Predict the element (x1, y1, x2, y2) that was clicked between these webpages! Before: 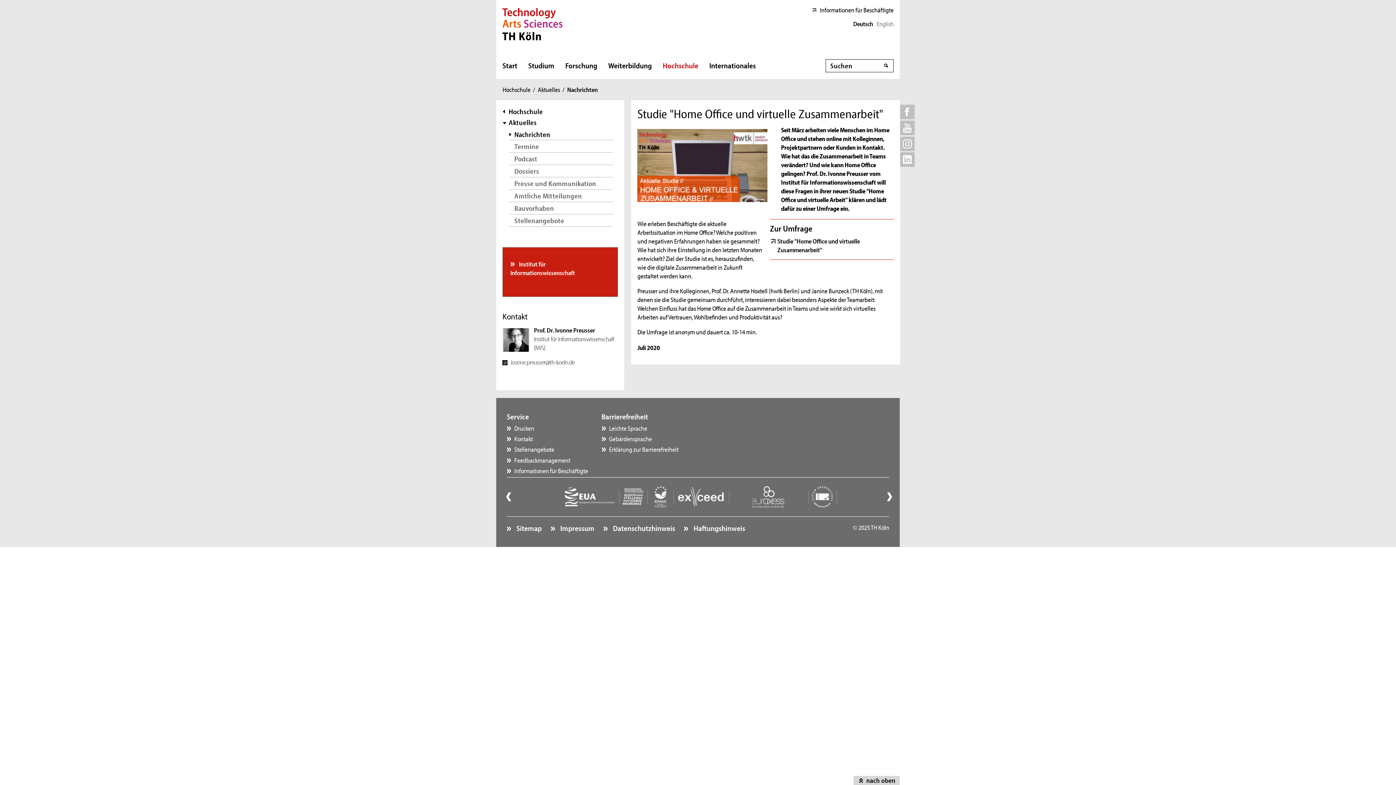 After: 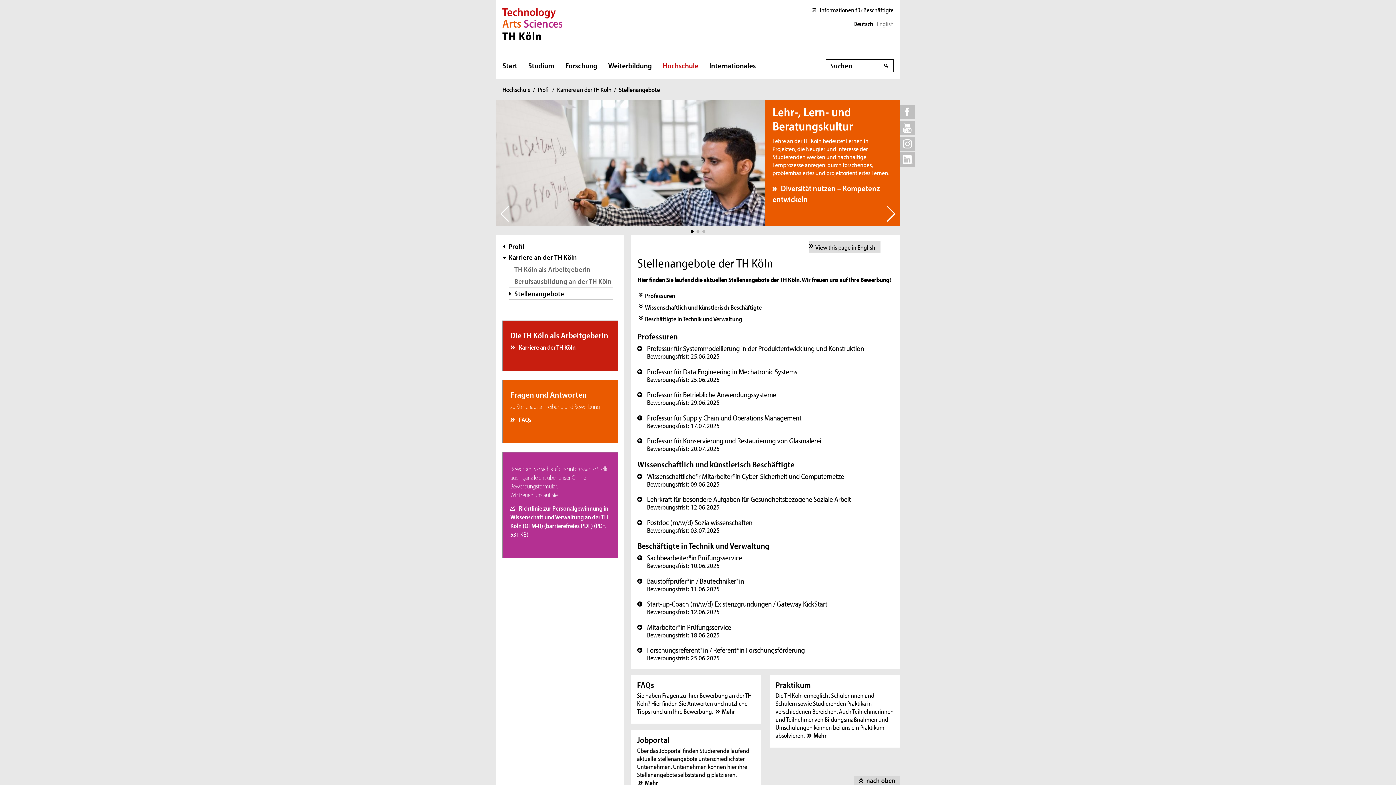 Action: label: Stellenangebote bbox: (509, 214, 613, 226)